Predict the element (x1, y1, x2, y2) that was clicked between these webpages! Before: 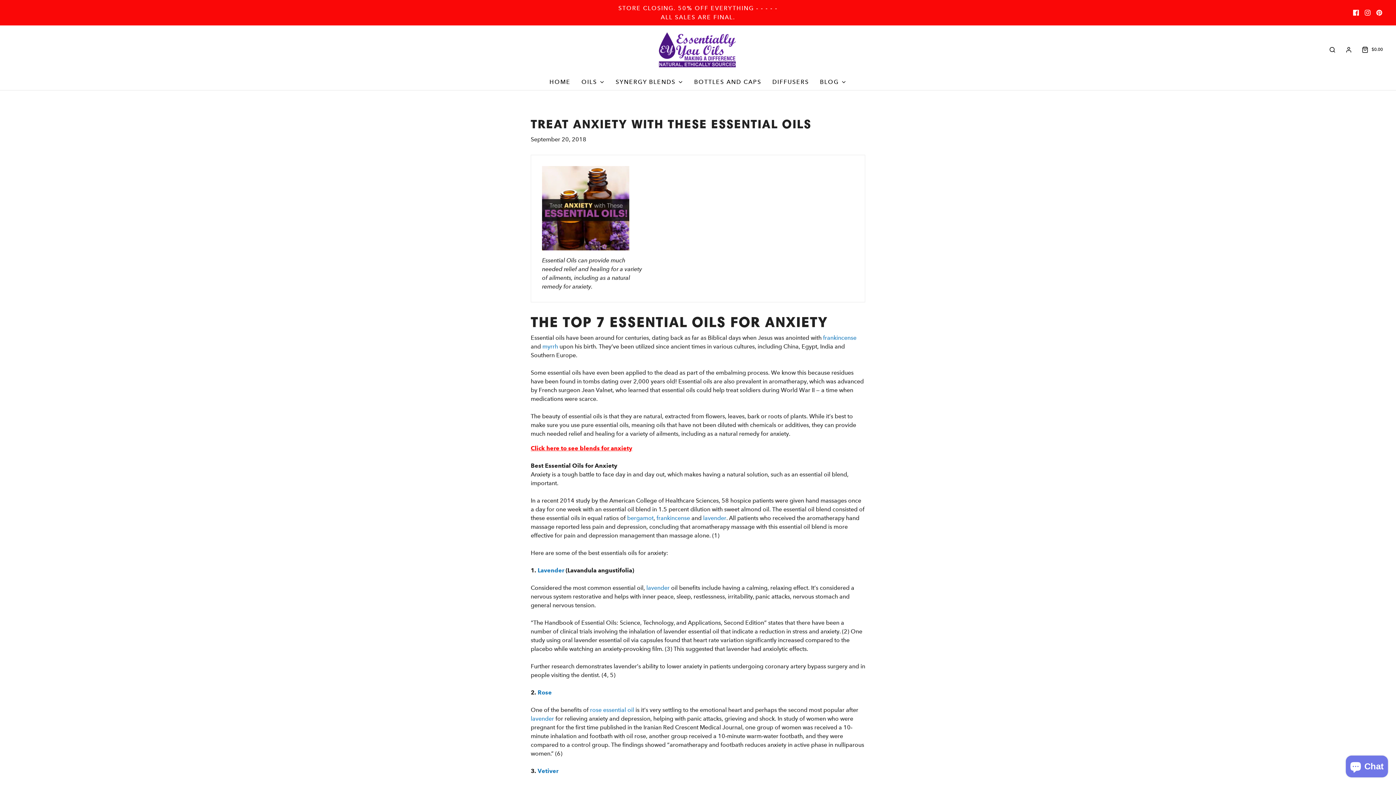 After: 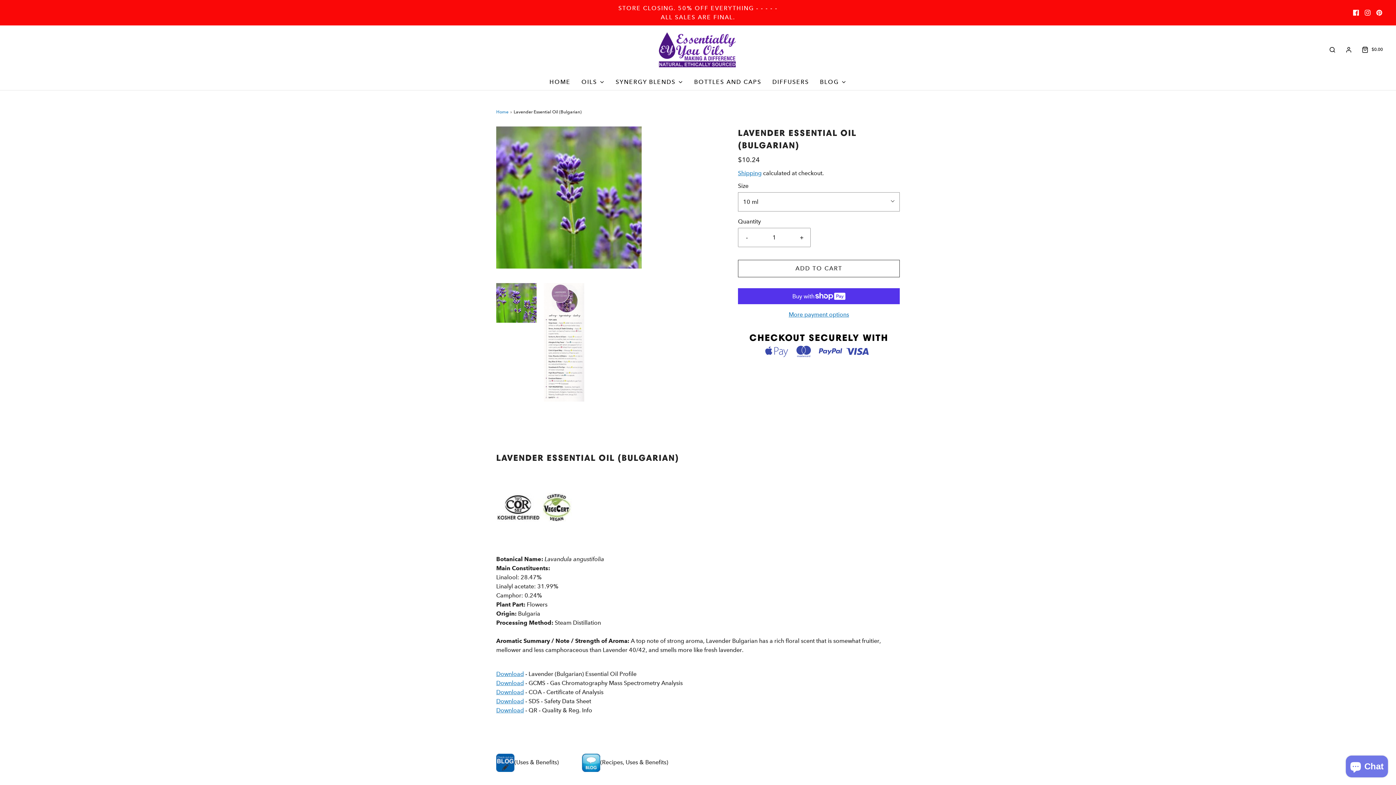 Action: label: lavender  bbox: (530, 715, 555, 722)